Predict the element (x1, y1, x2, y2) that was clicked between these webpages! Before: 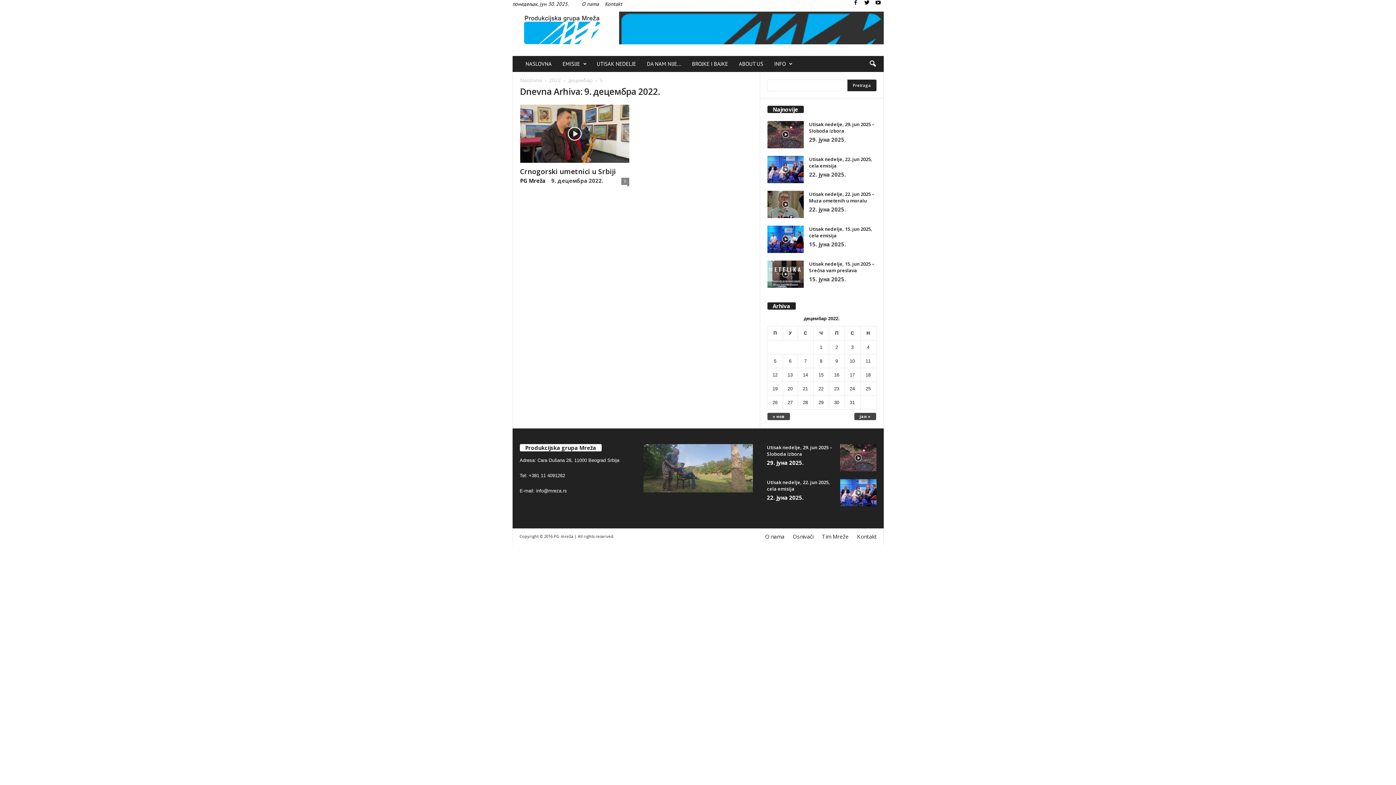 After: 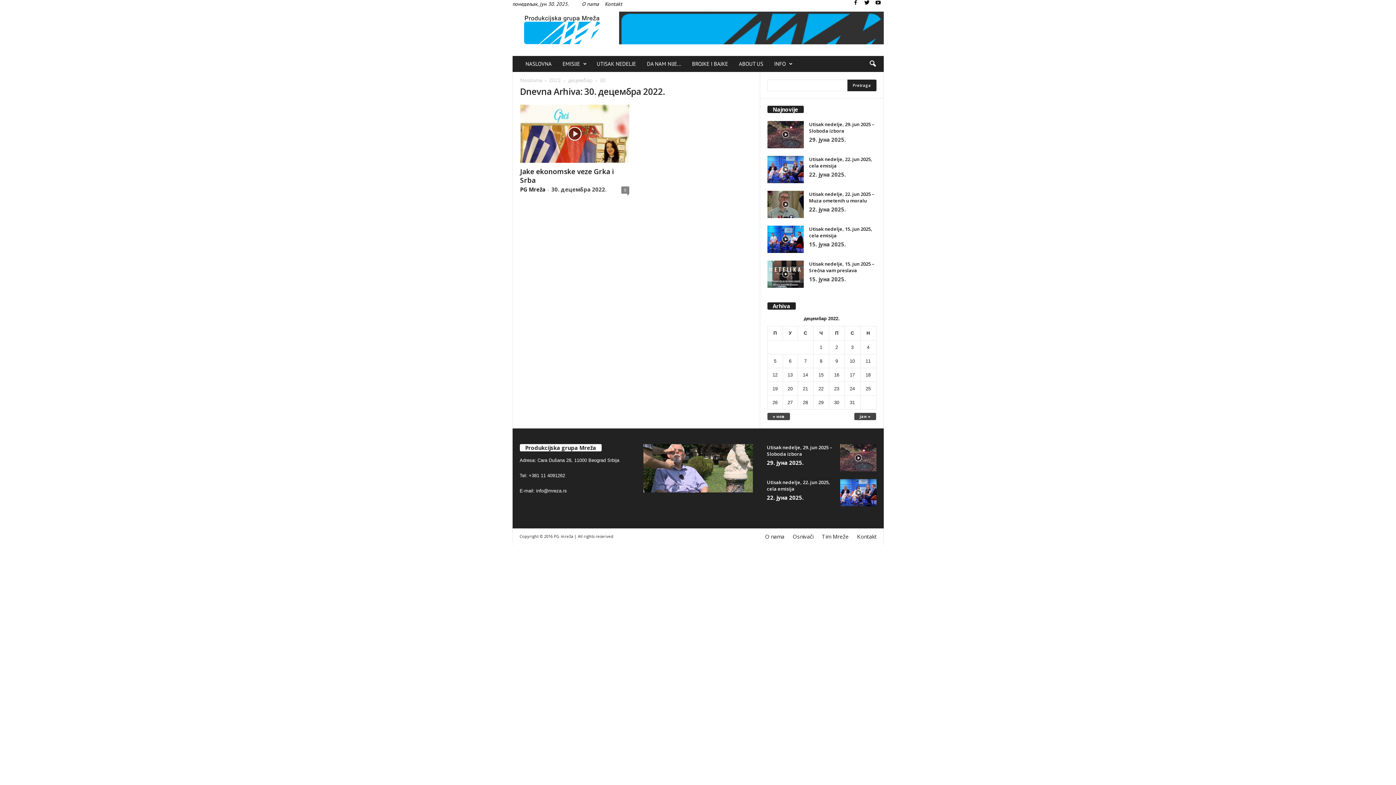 Action: label: Чланак је објављен 30. December 2022. bbox: (834, 400, 839, 405)